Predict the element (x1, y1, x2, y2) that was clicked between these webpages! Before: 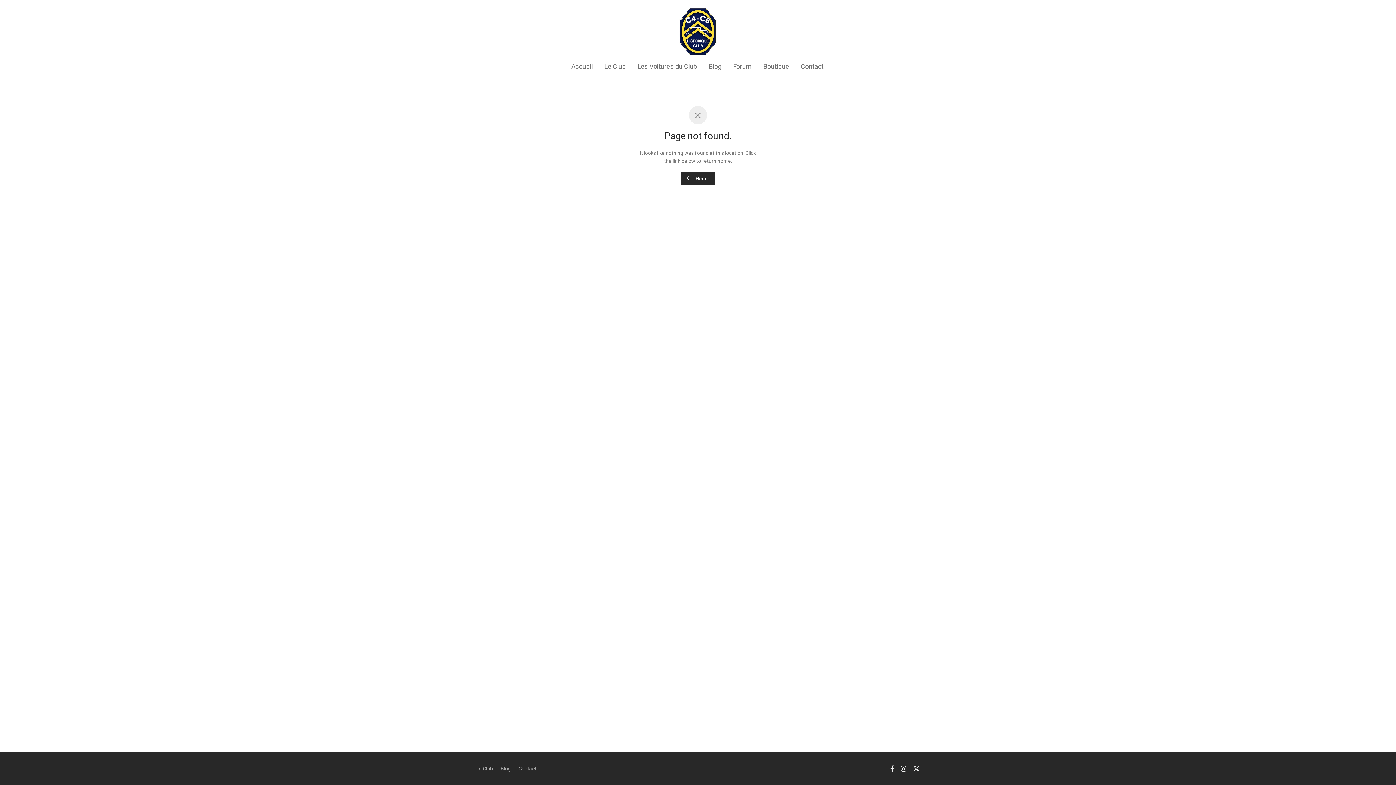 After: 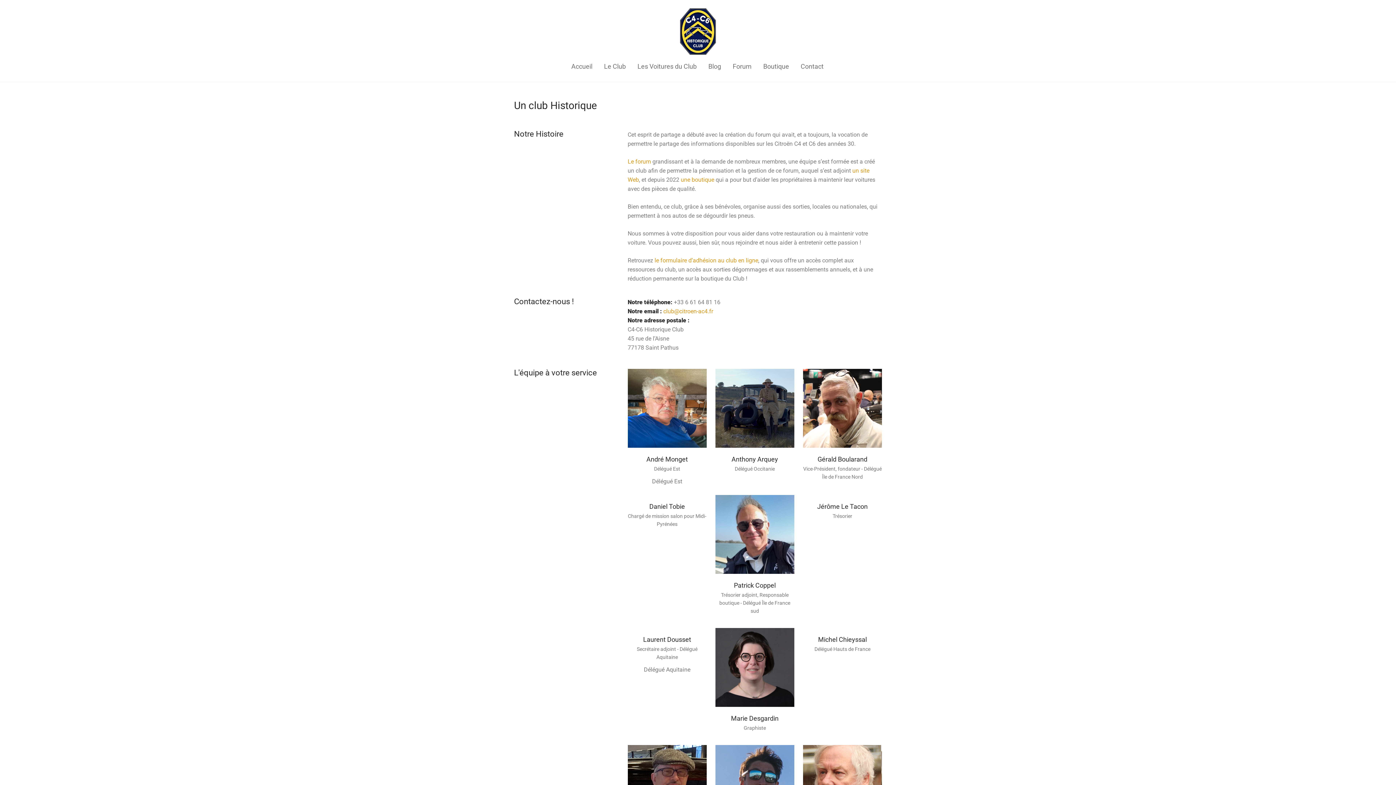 Action: label: Le Club bbox: (598, 57, 631, 75)